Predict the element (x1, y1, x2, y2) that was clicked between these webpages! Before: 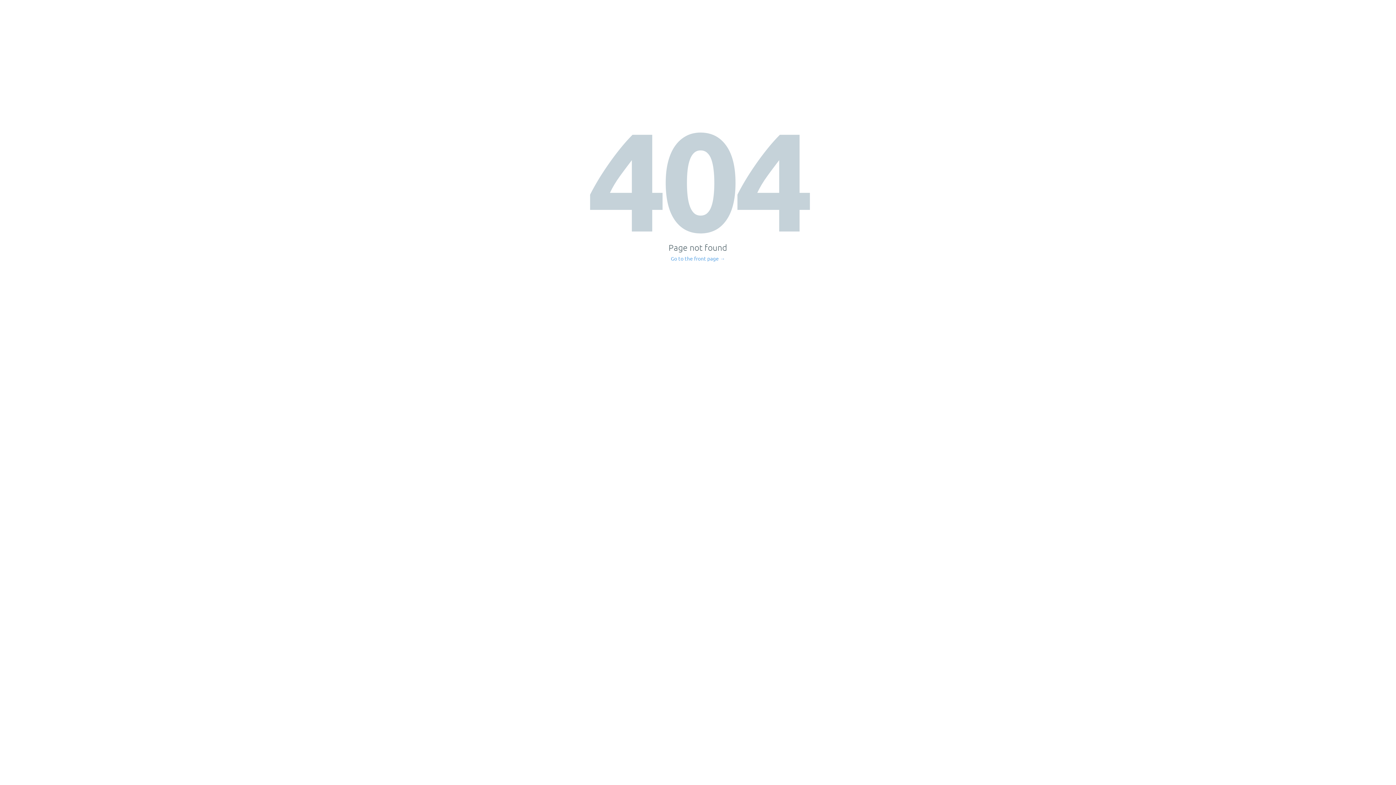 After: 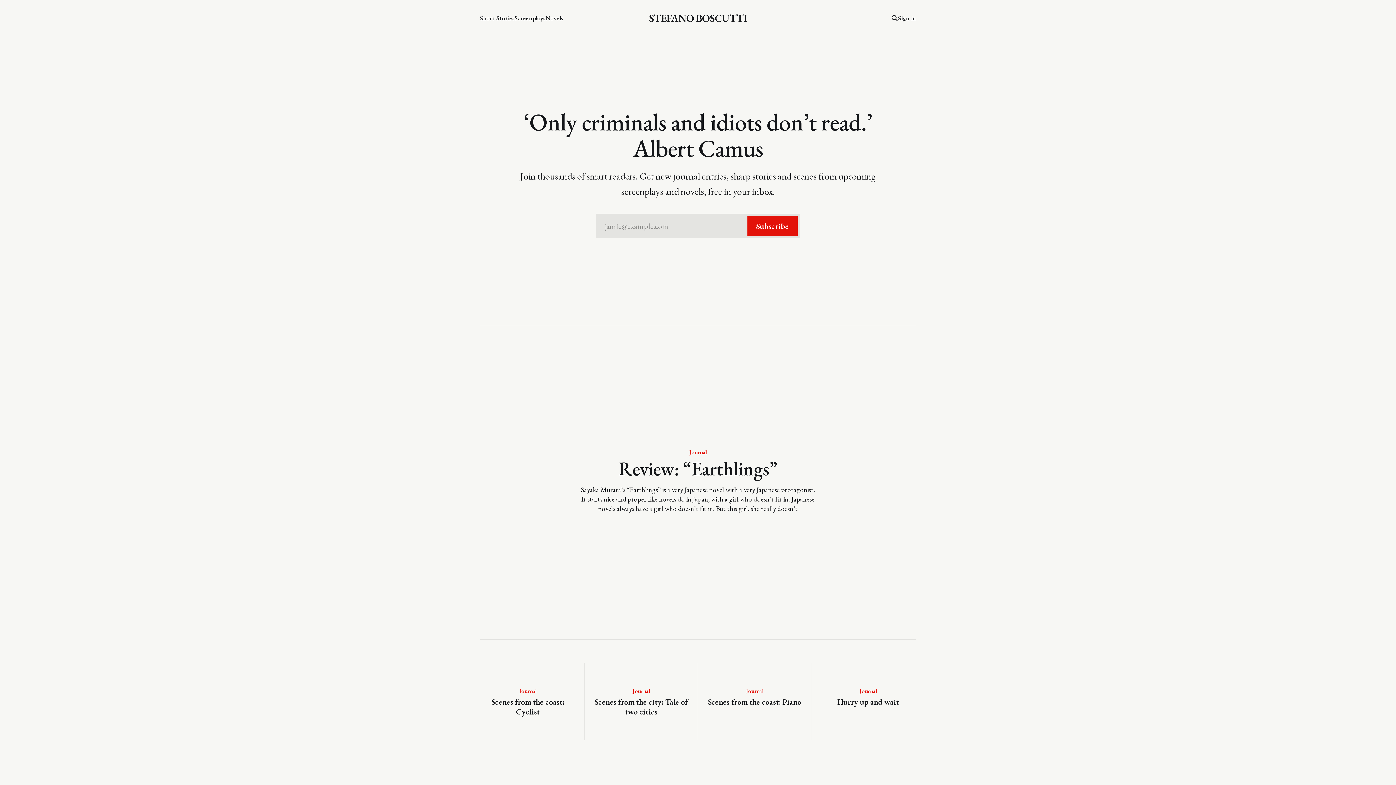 Action: label: Go to the front page → bbox: (671, 256, 725, 261)